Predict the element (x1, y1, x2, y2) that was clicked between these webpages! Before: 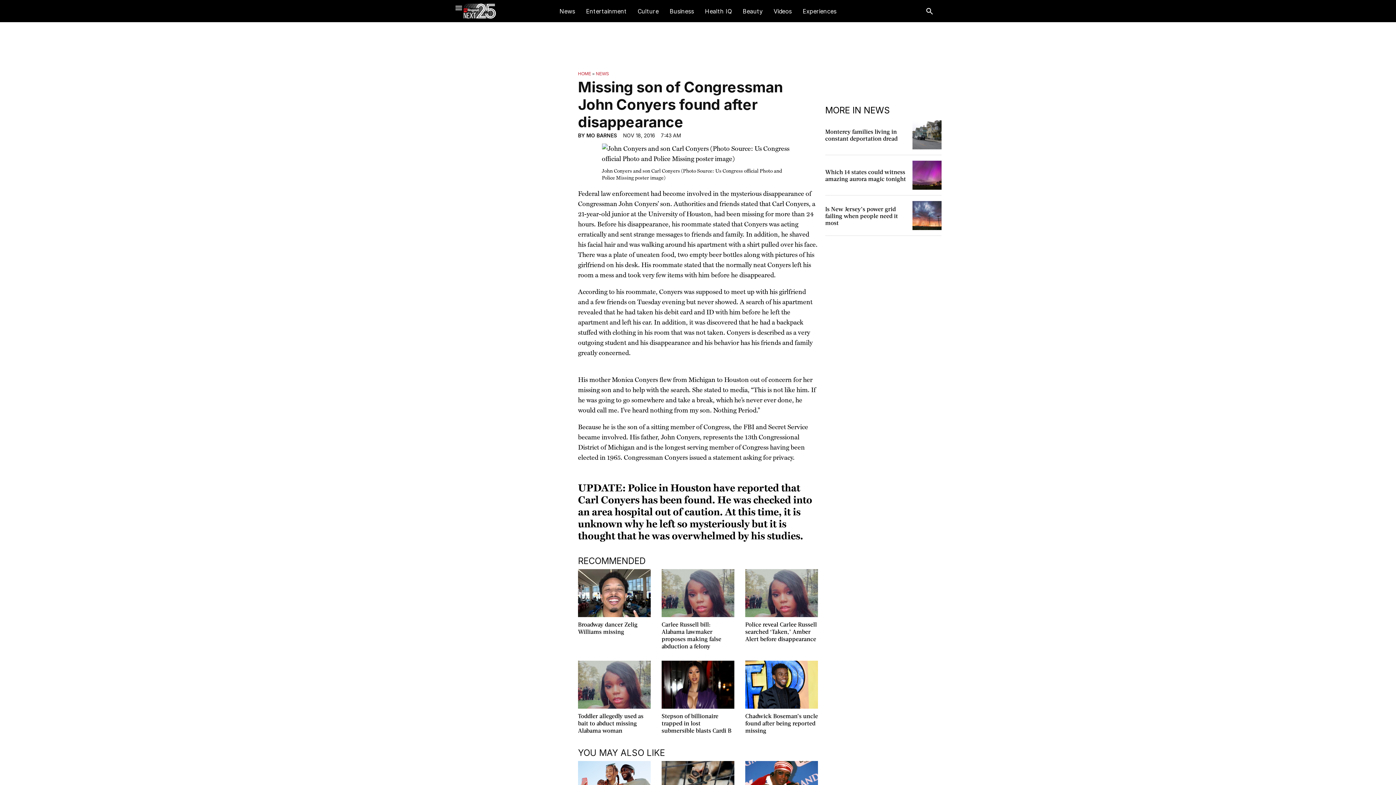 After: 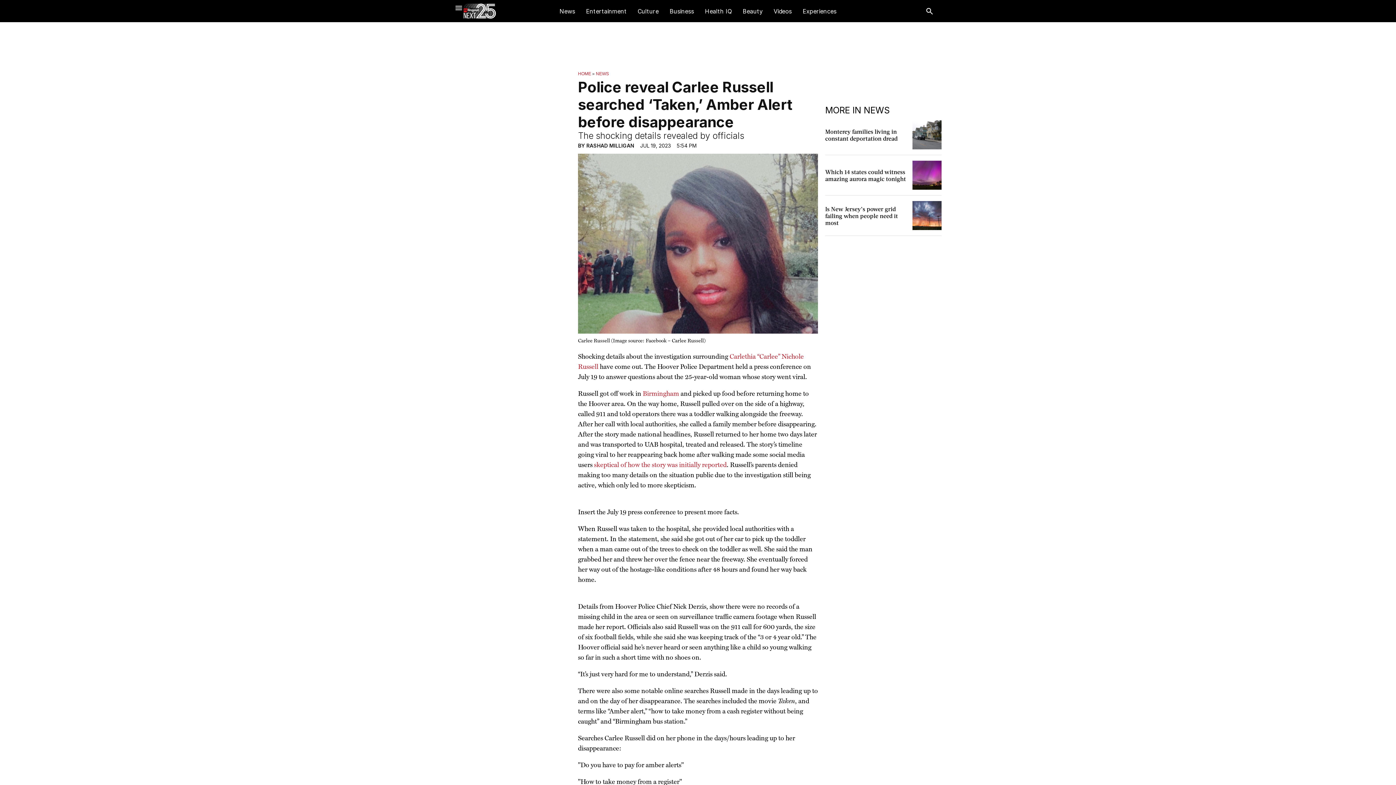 Action: bbox: (745, 569, 818, 617)